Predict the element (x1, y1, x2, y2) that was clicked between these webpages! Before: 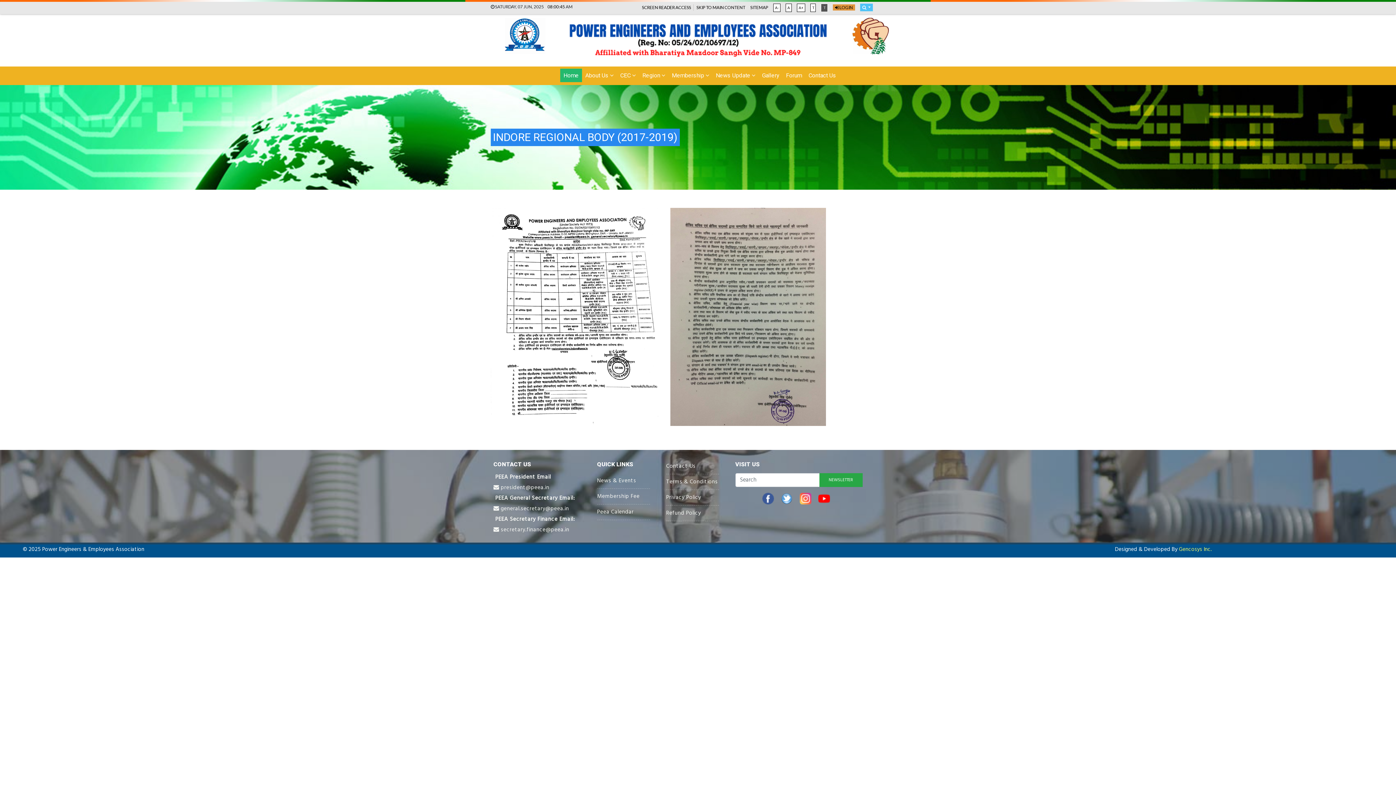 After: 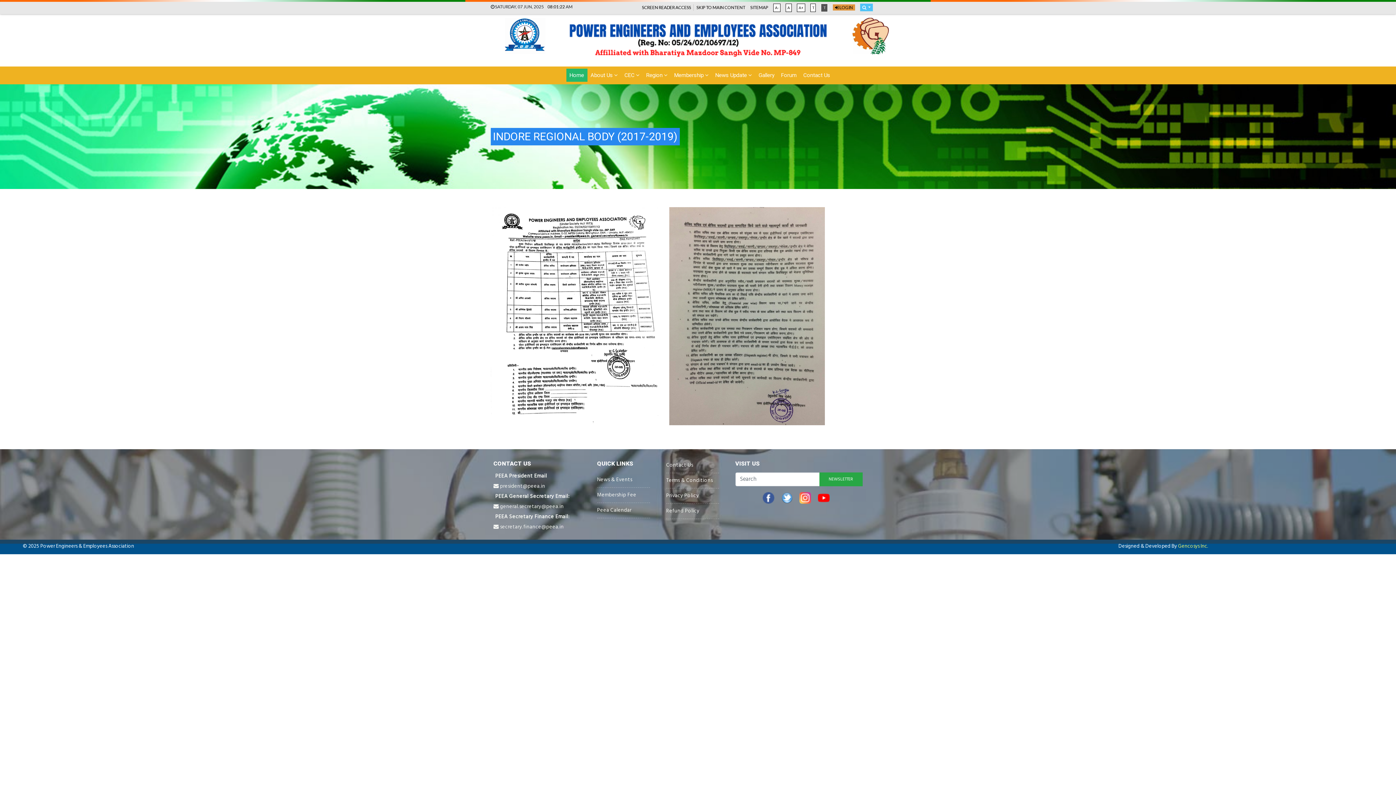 Action: label: A- bbox: (773, 3, 780, 12)